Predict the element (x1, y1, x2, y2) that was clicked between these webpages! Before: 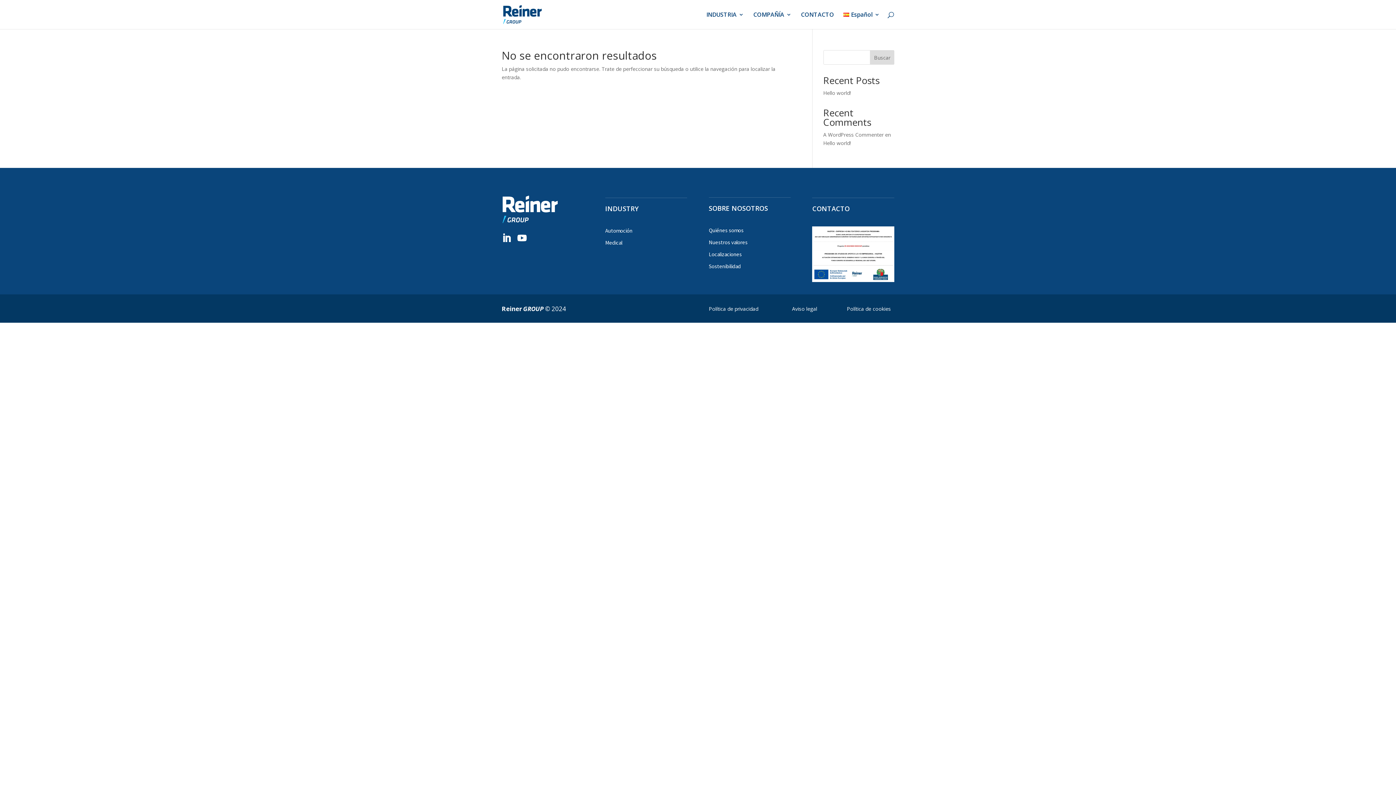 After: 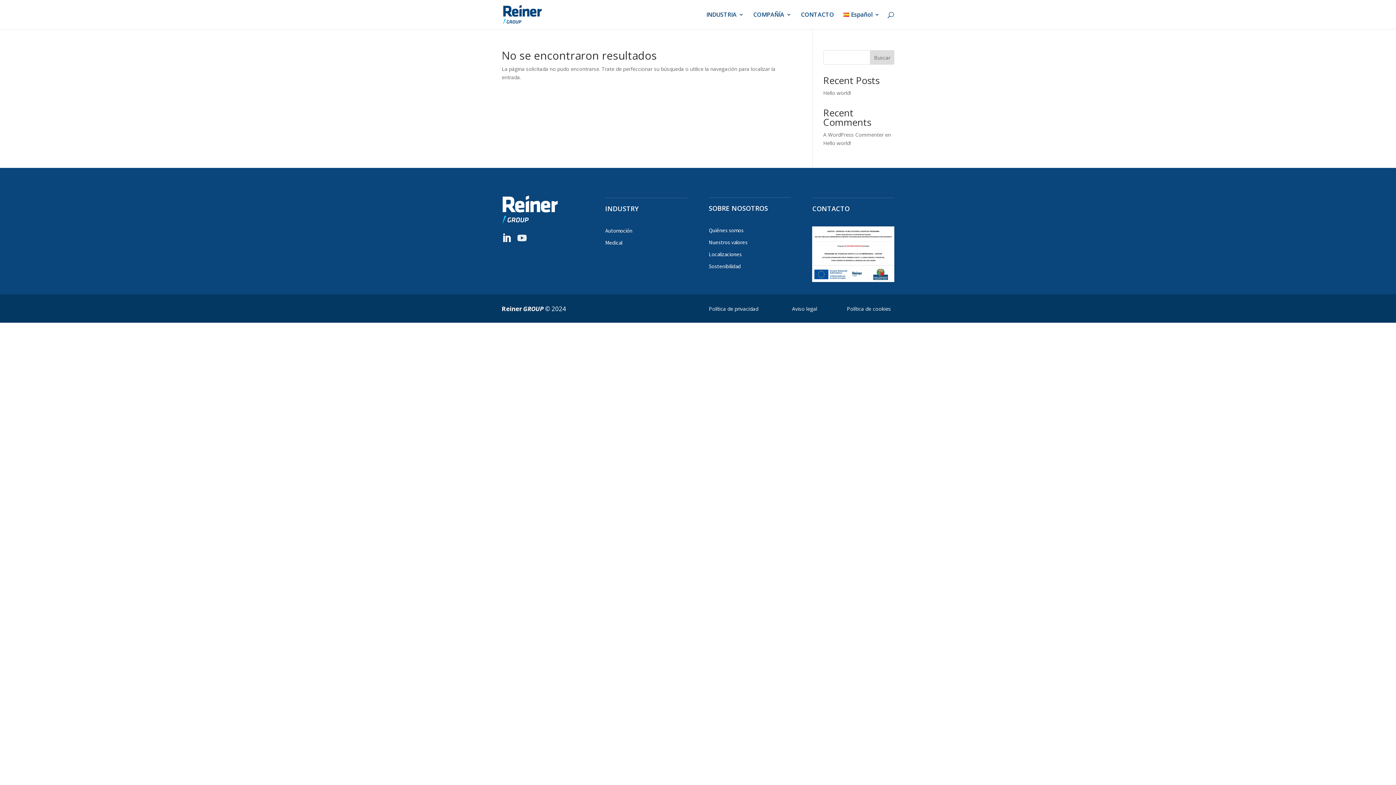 Action: bbox: (512, 228, 531, 247)